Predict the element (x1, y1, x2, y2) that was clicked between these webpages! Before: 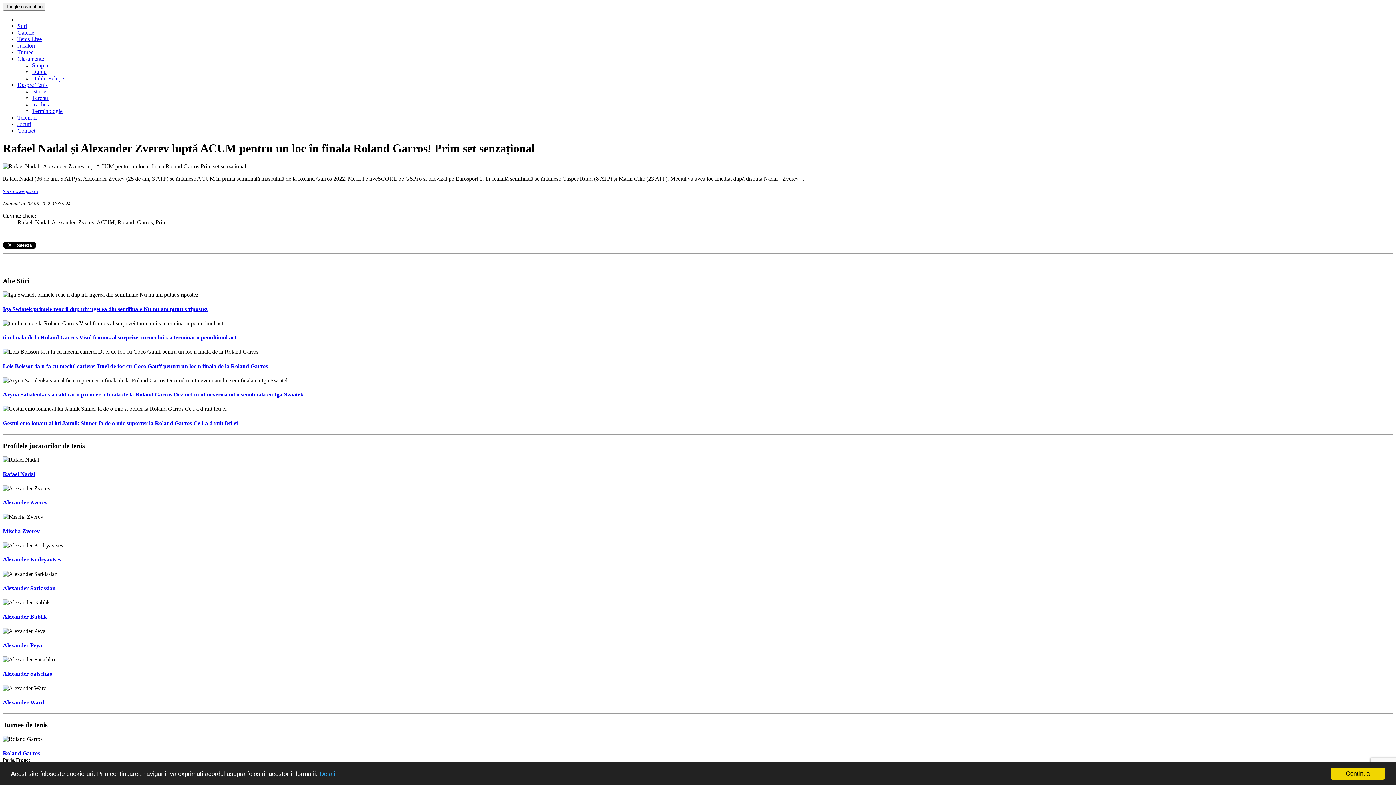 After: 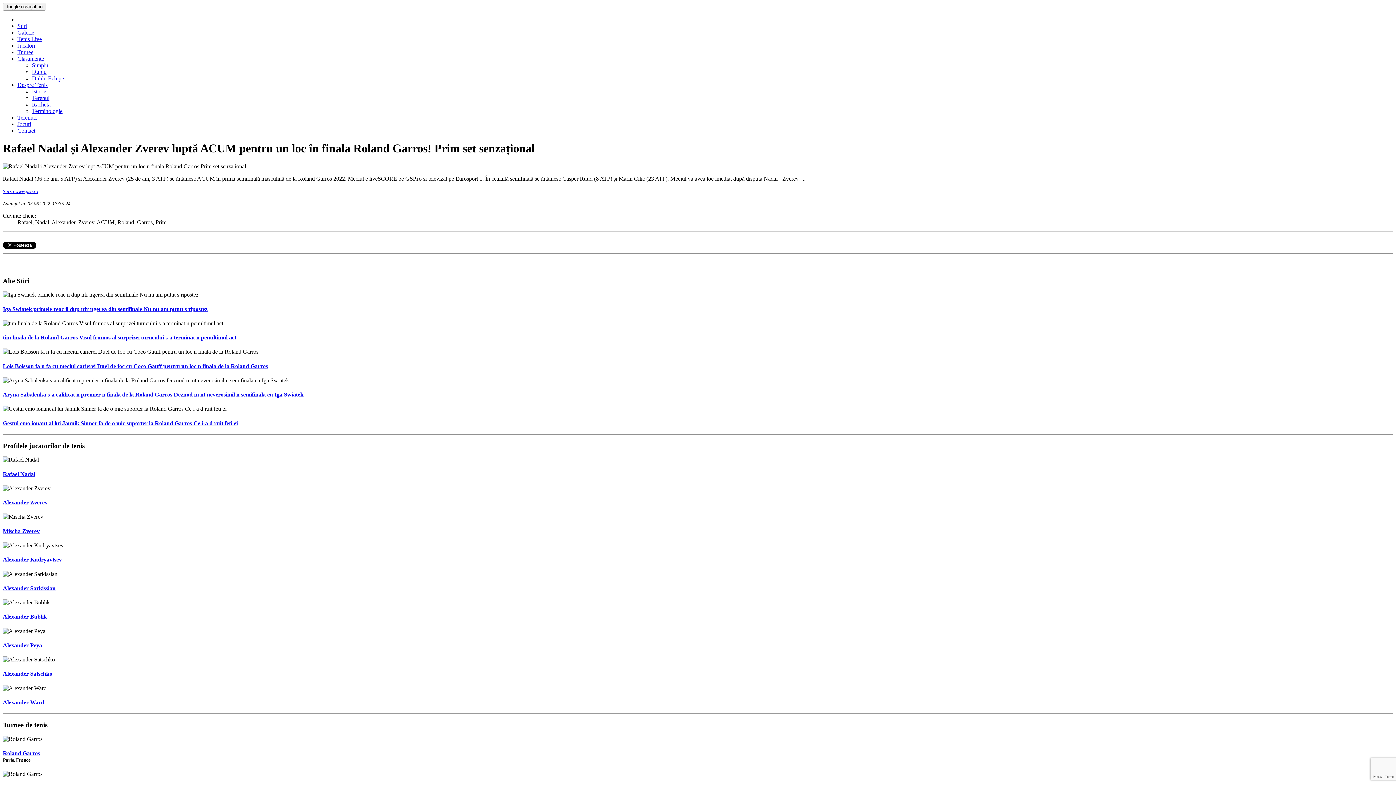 Action: label: Continua bbox: (1330, 768, 1385, 780)